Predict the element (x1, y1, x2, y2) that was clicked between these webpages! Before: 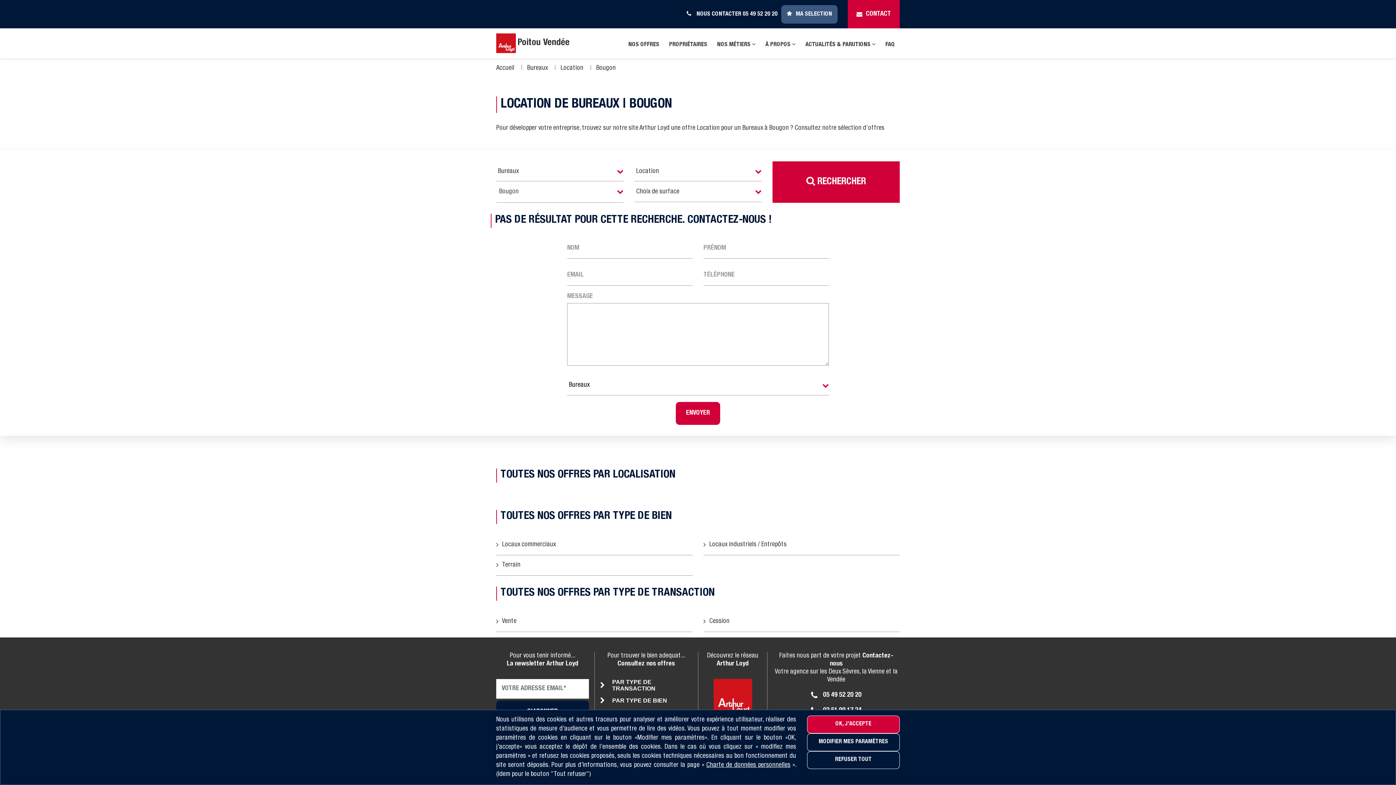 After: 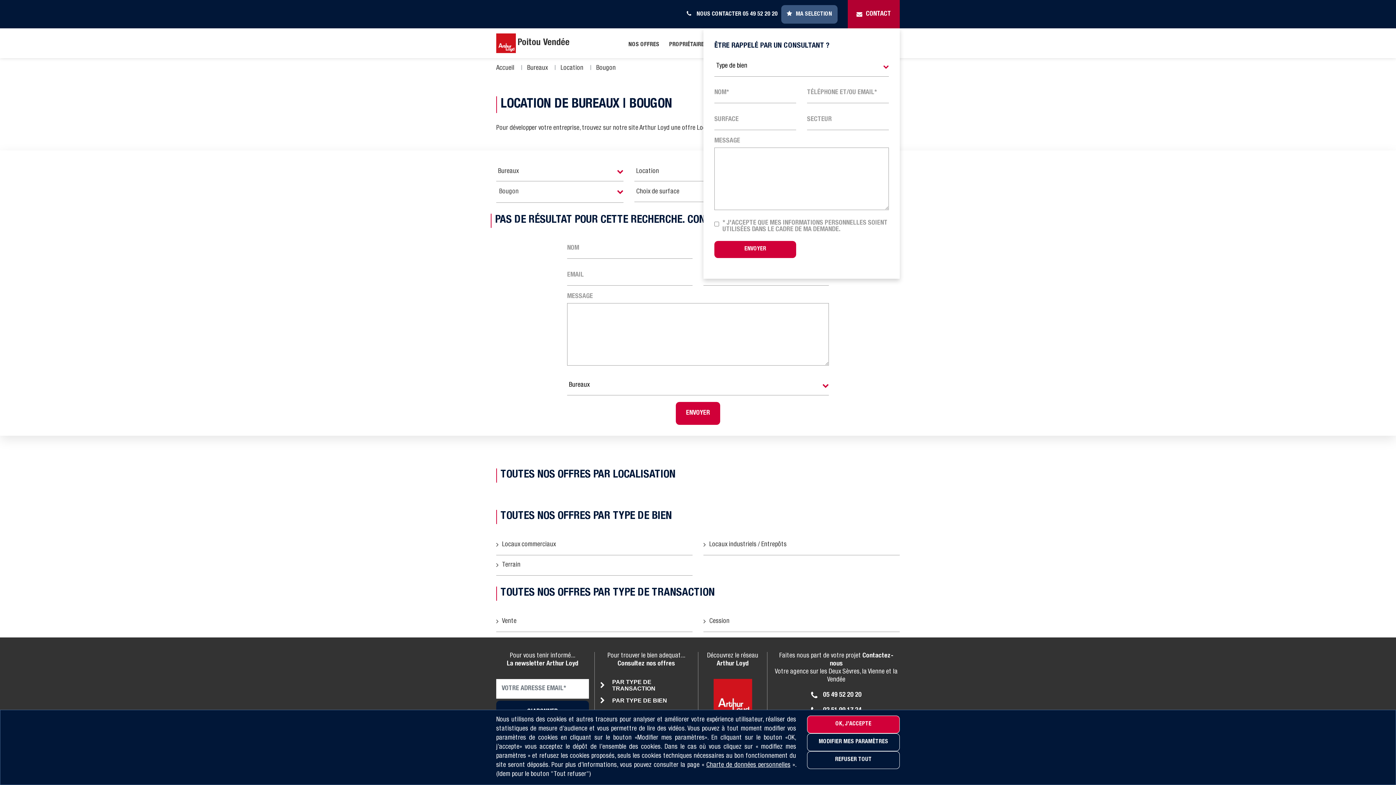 Action: bbox: (847, 0, 899, 28) label: CONTACT